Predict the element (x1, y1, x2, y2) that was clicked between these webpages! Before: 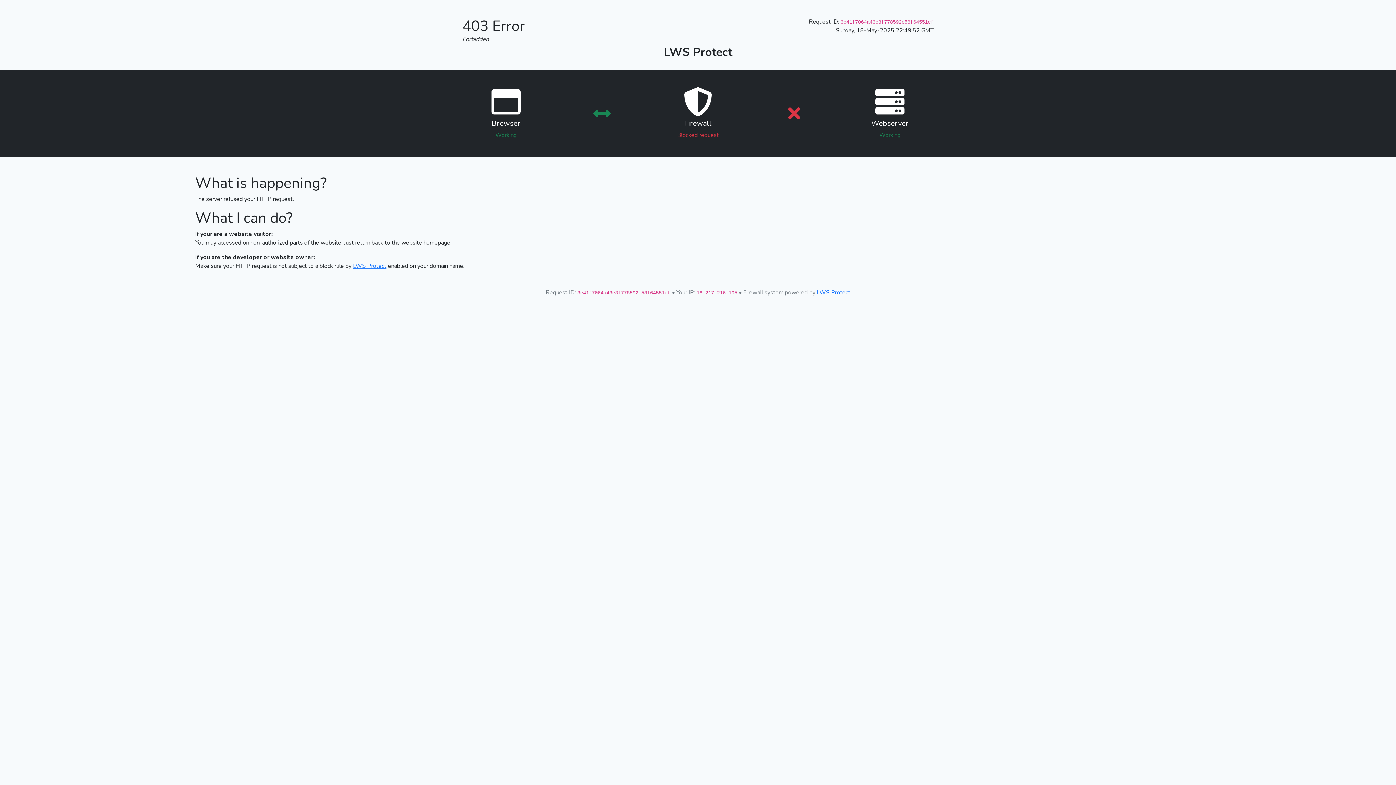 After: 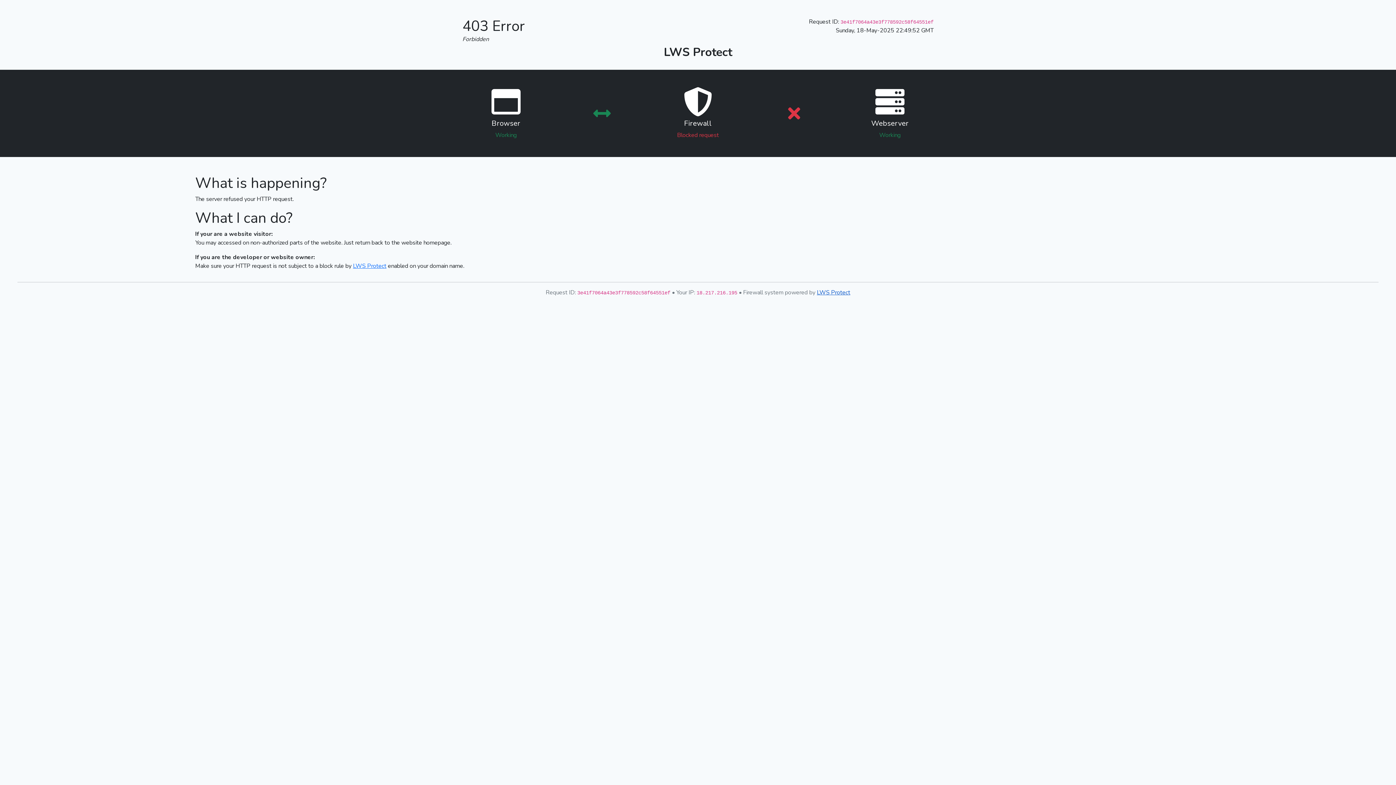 Action: label: LWS Protect bbox: (817, 288, 850, 296)